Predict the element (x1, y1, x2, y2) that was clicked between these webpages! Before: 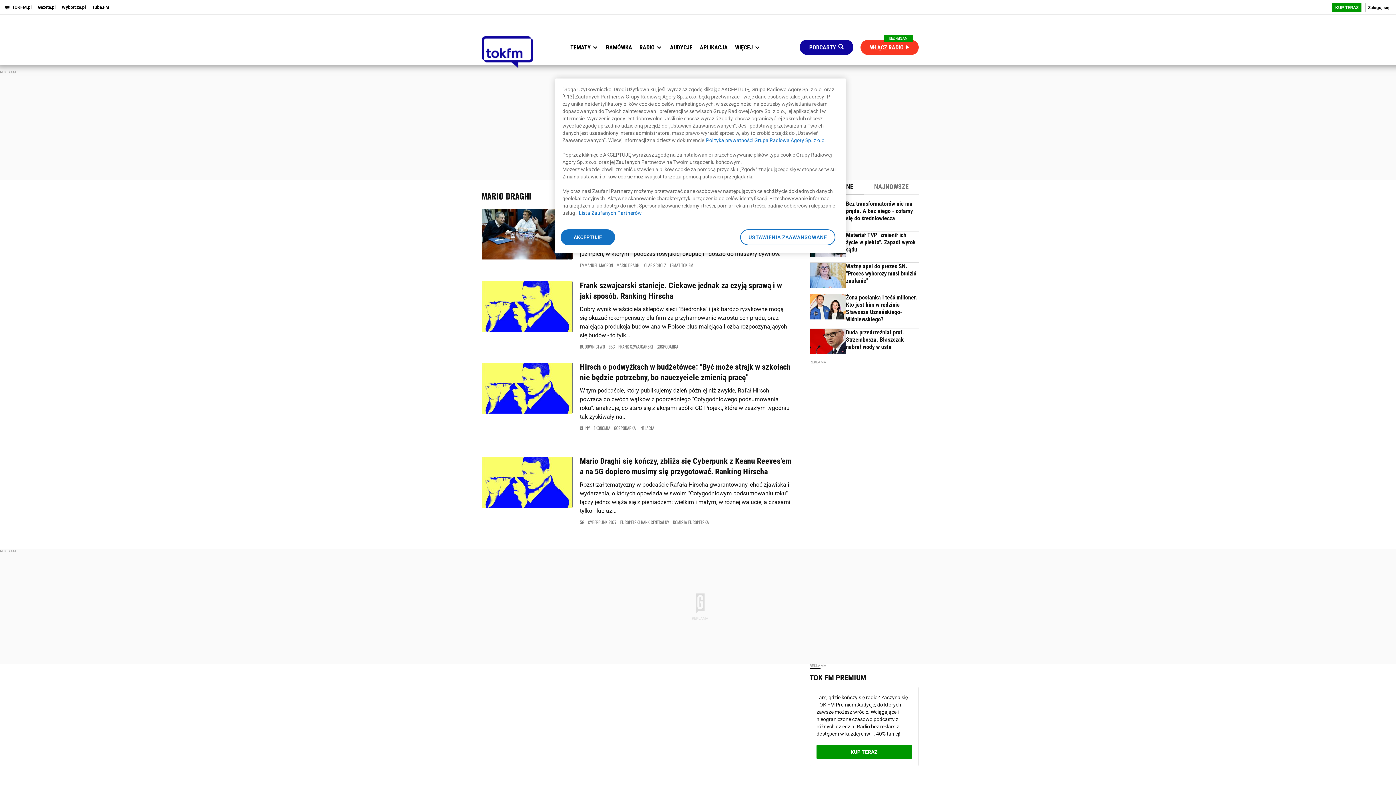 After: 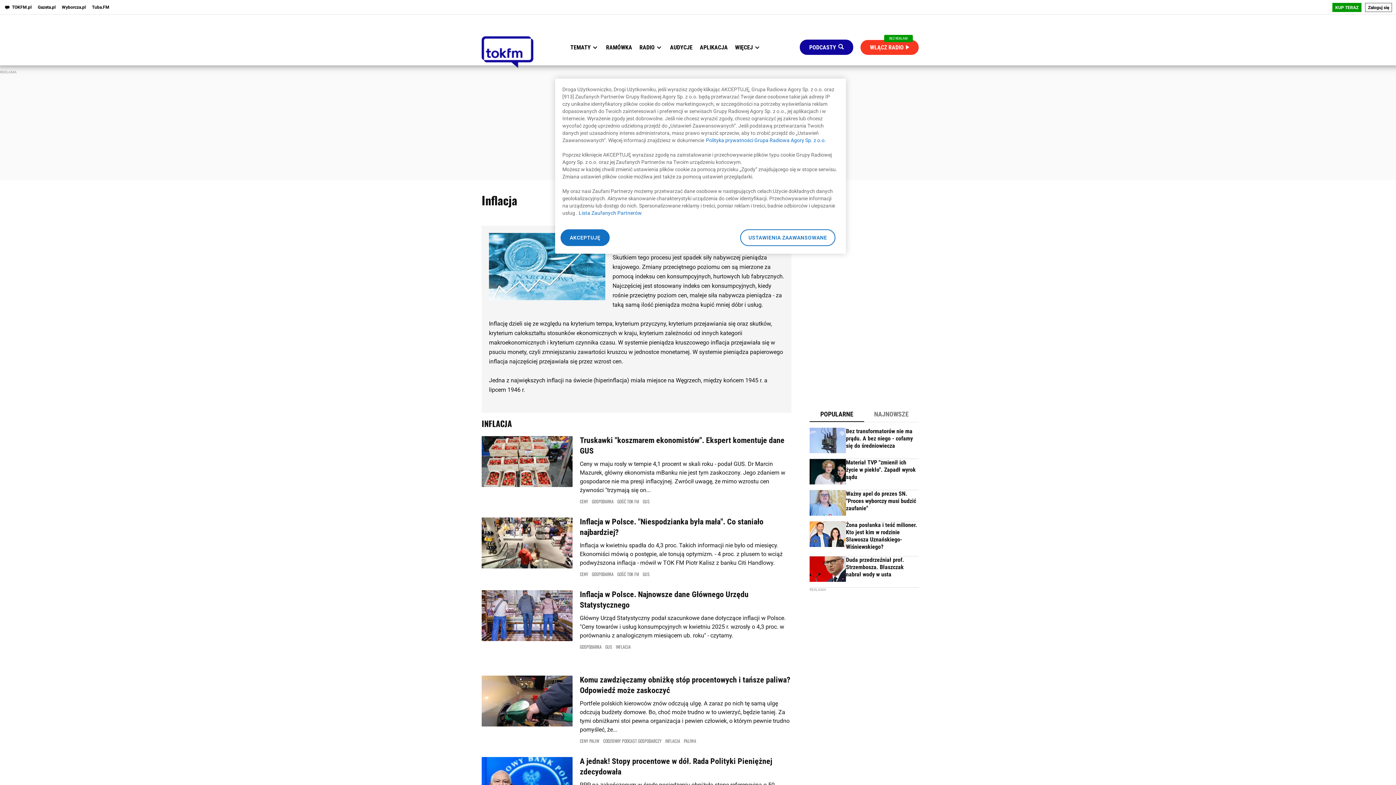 Action: label: INFLACJA bbox: (639, 425, 654, 431)